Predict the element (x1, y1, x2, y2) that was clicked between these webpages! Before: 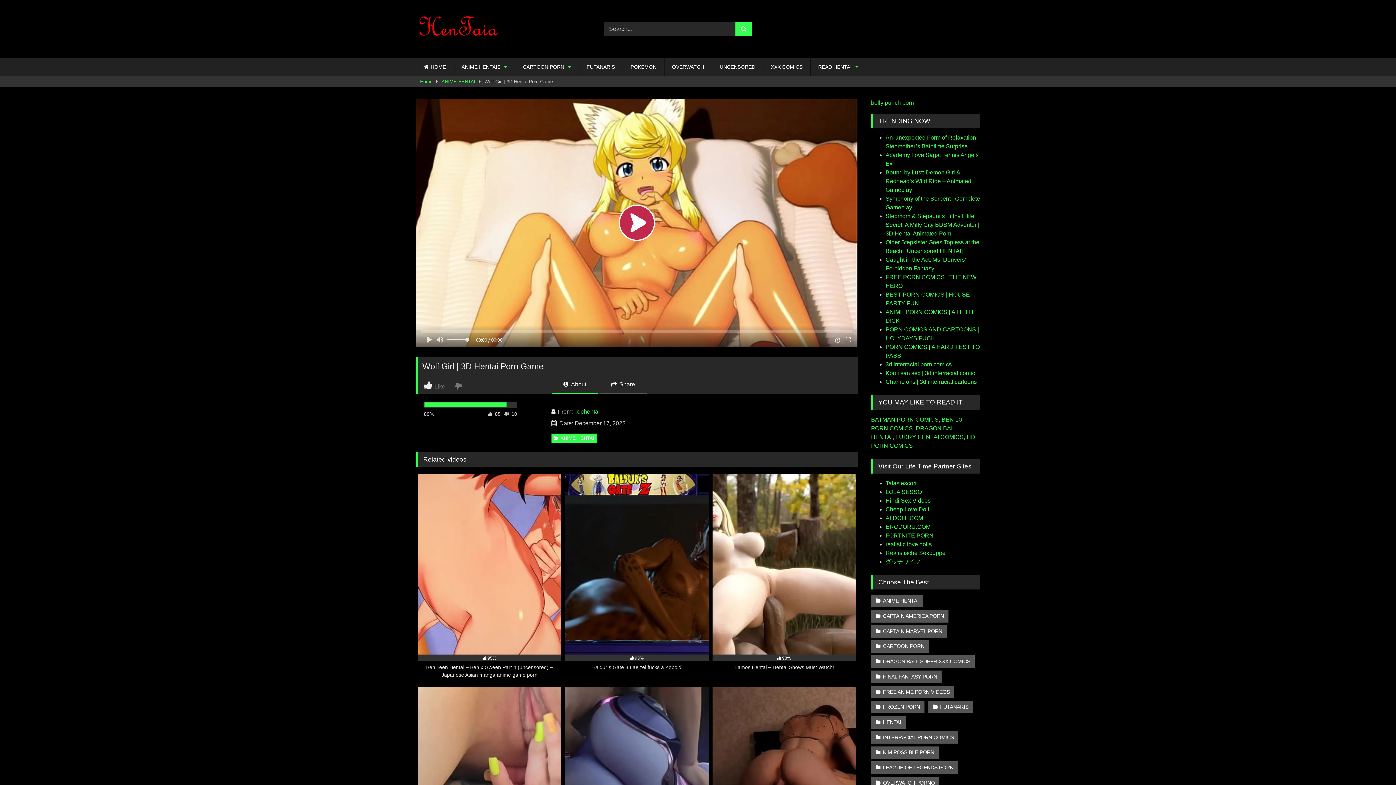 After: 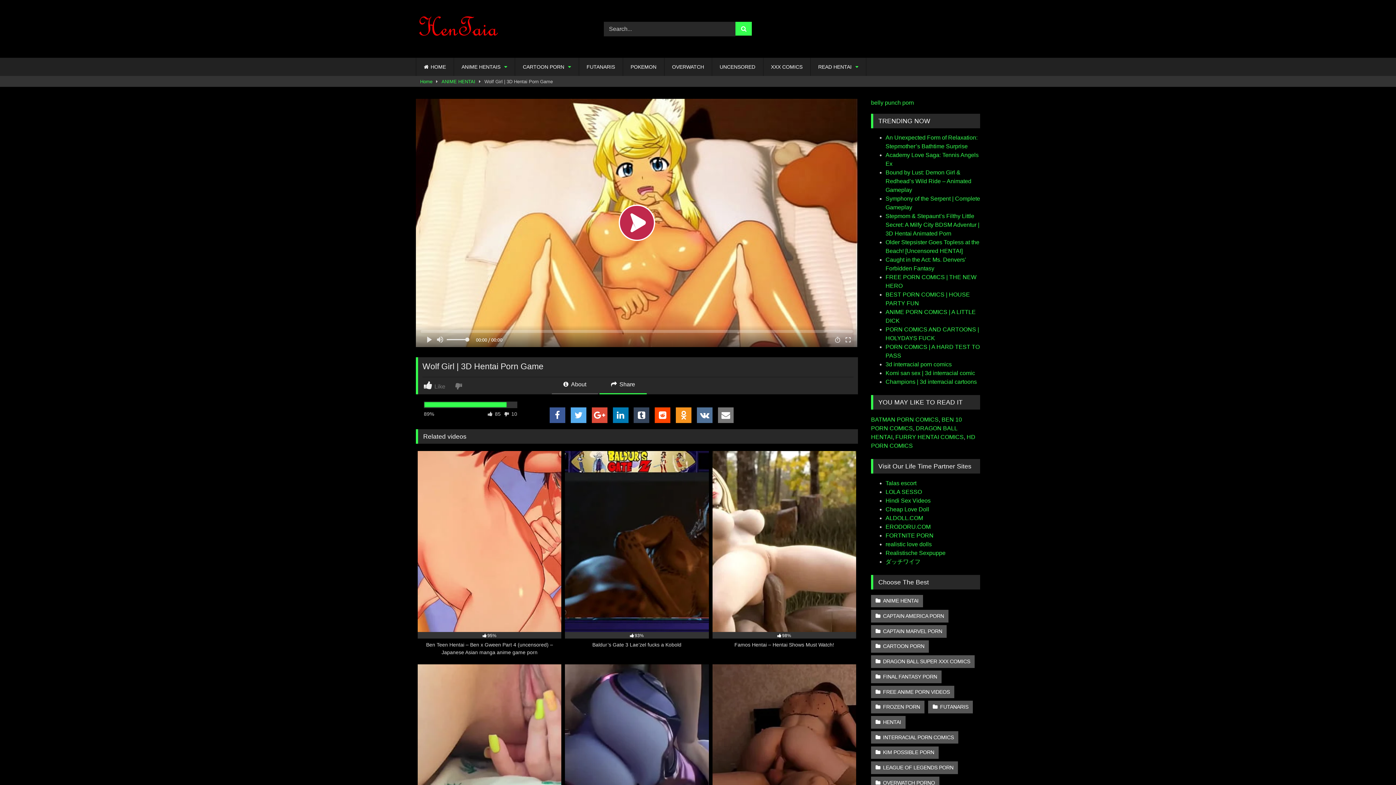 Action: bbox: (599, 380, 646, 394) label:  Share